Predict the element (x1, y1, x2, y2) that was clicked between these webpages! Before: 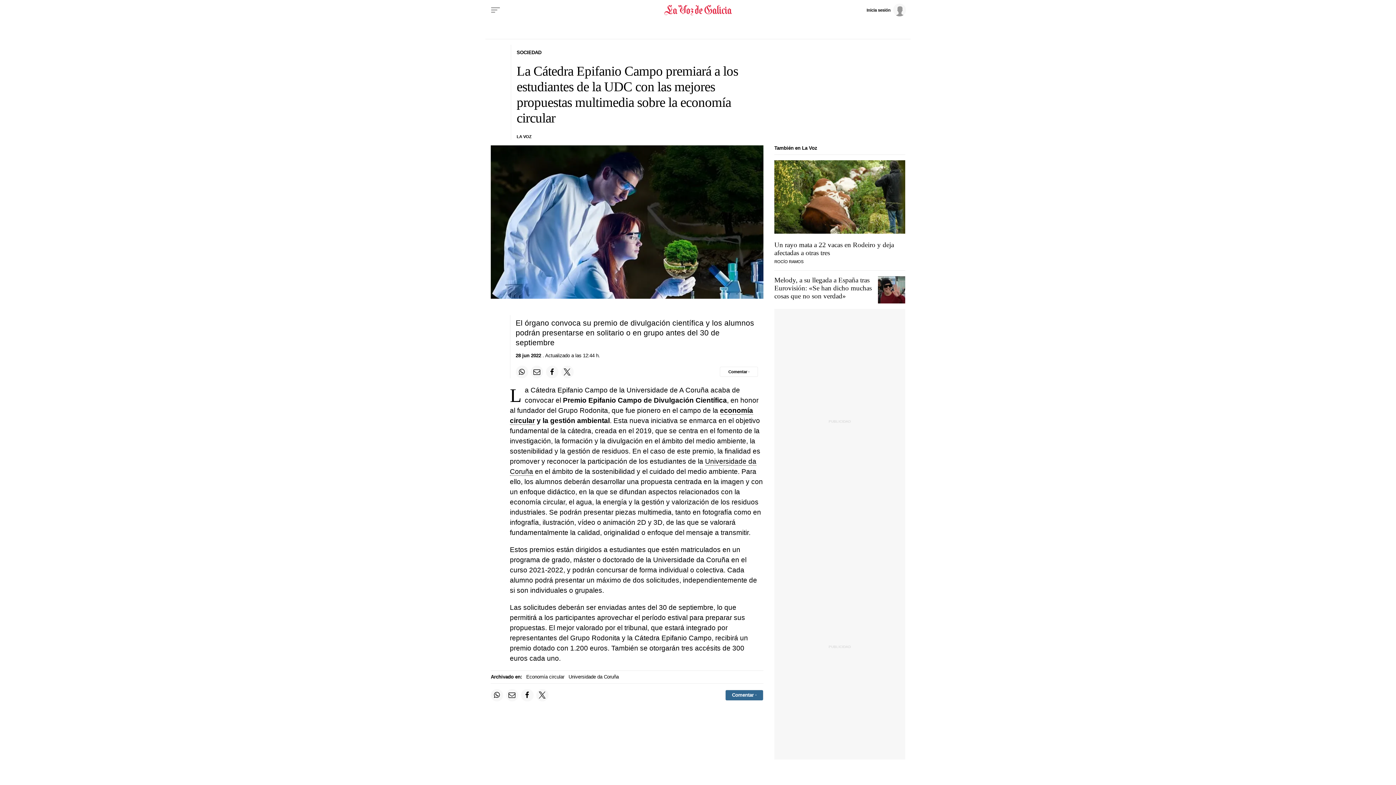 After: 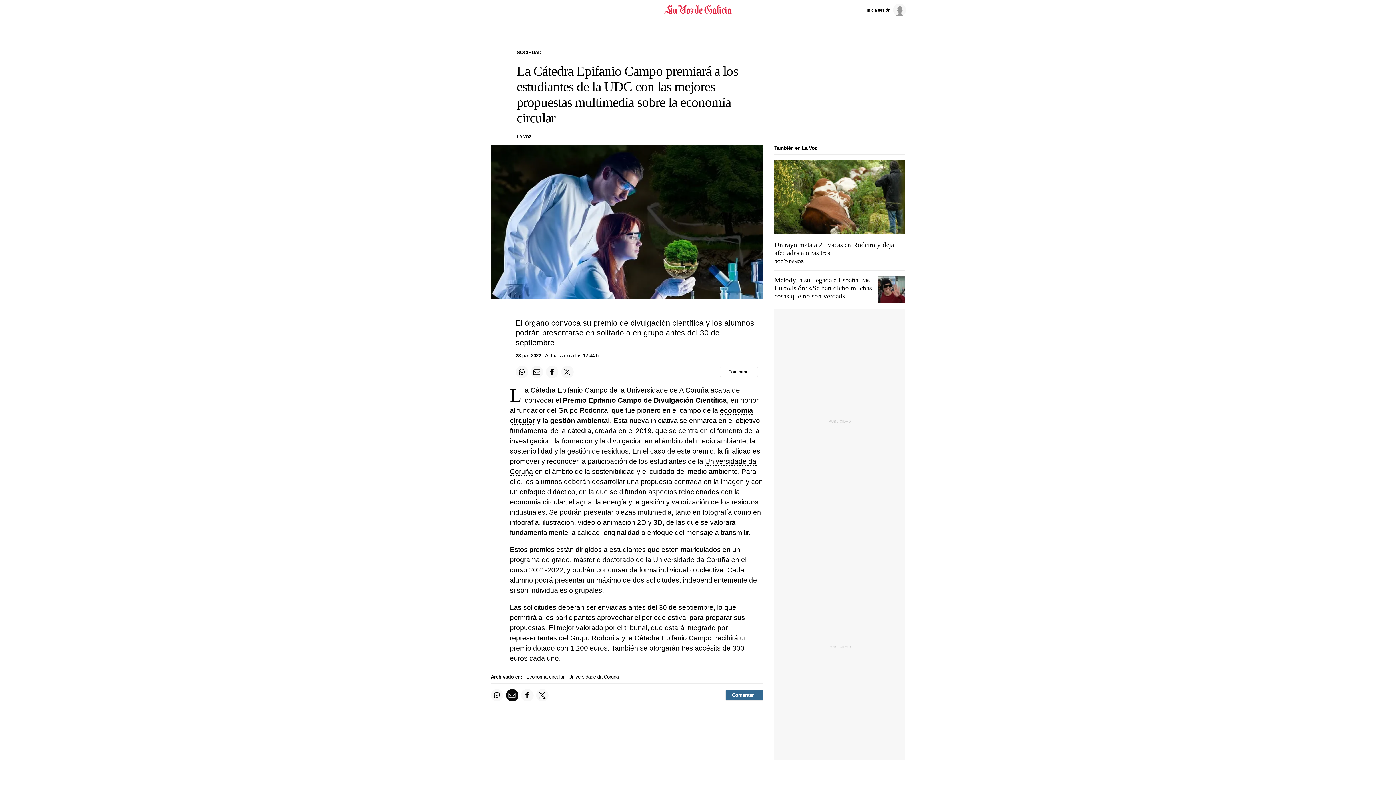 Action: bbox: (506, 689, 518, 701) label: Compartir por email